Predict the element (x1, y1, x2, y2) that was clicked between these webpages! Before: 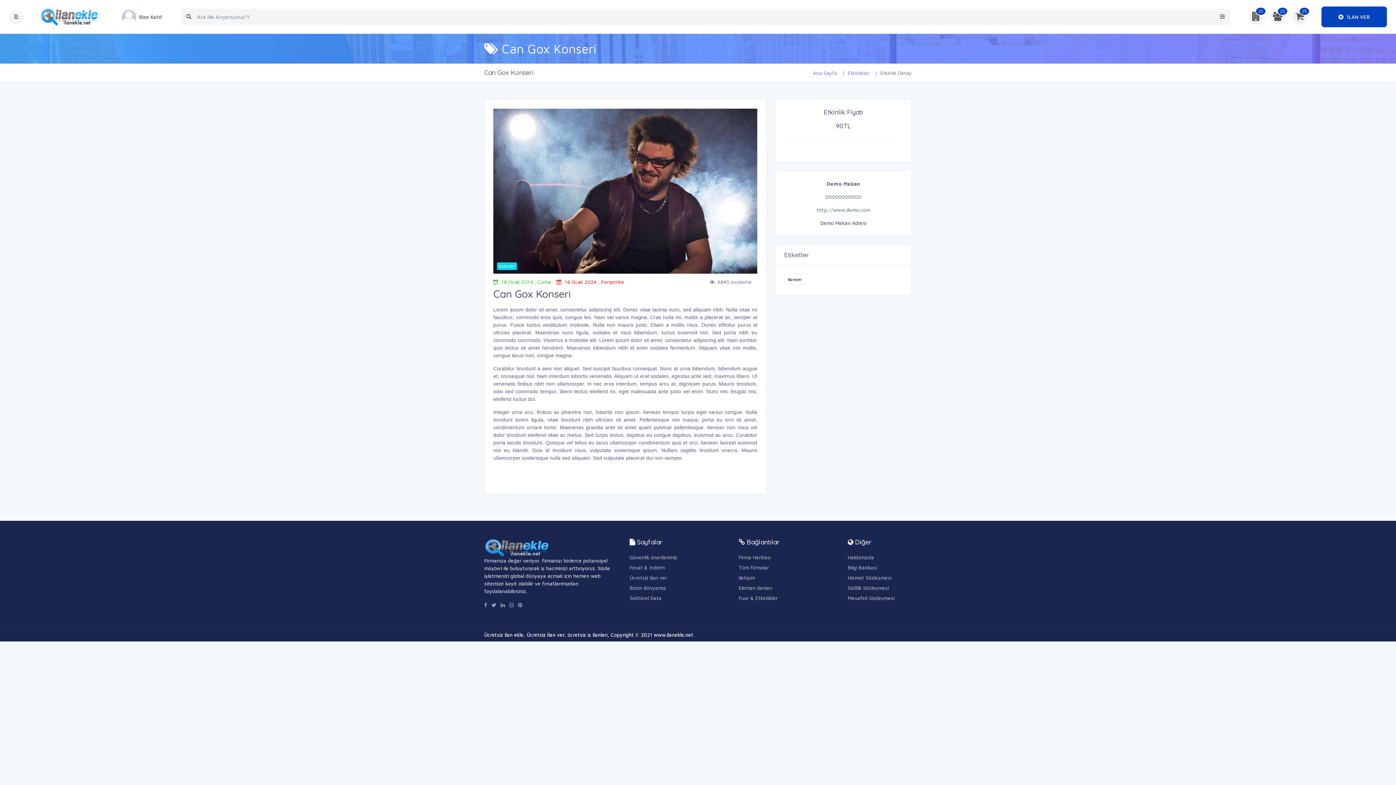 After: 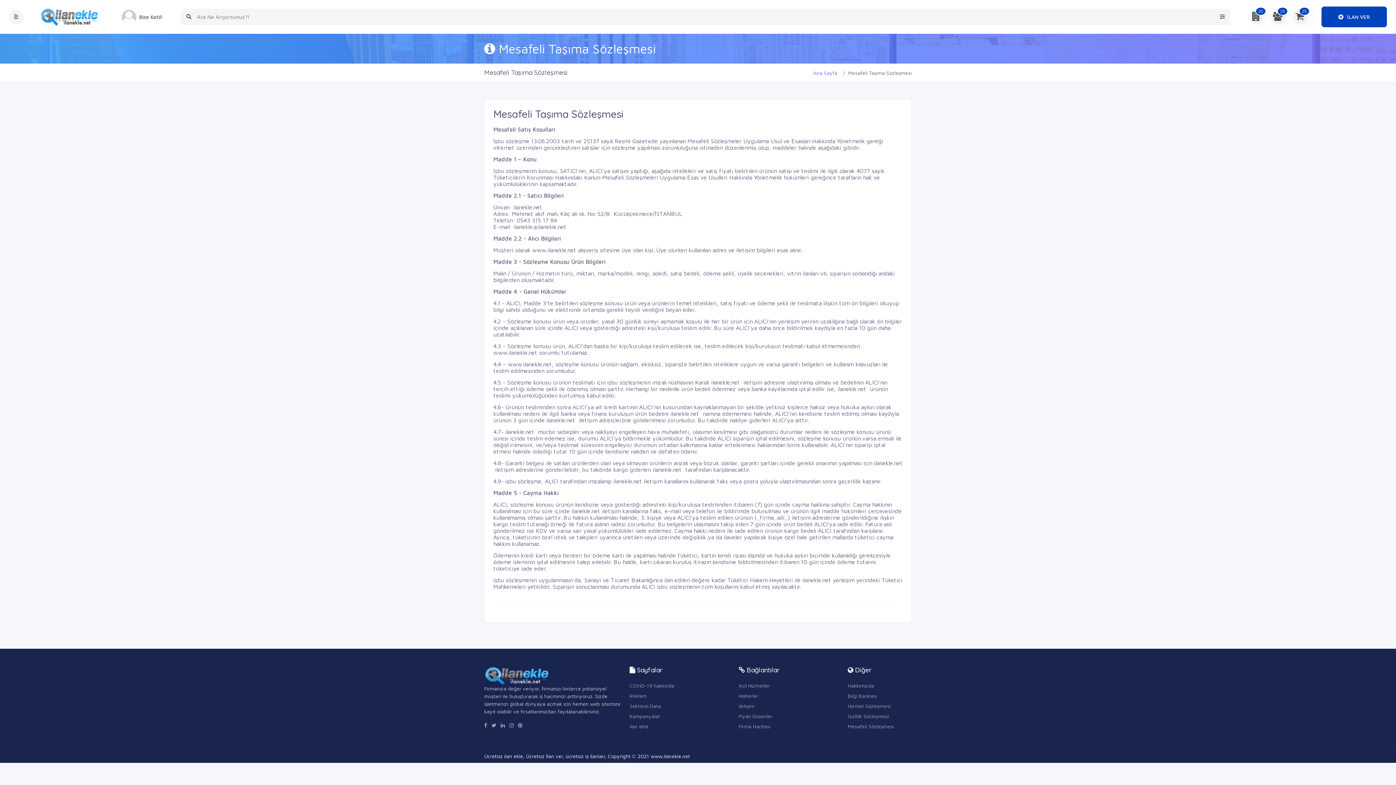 Action: label: Mesafeli Sözleşmesi bbox: (848, 595, 894, 601)